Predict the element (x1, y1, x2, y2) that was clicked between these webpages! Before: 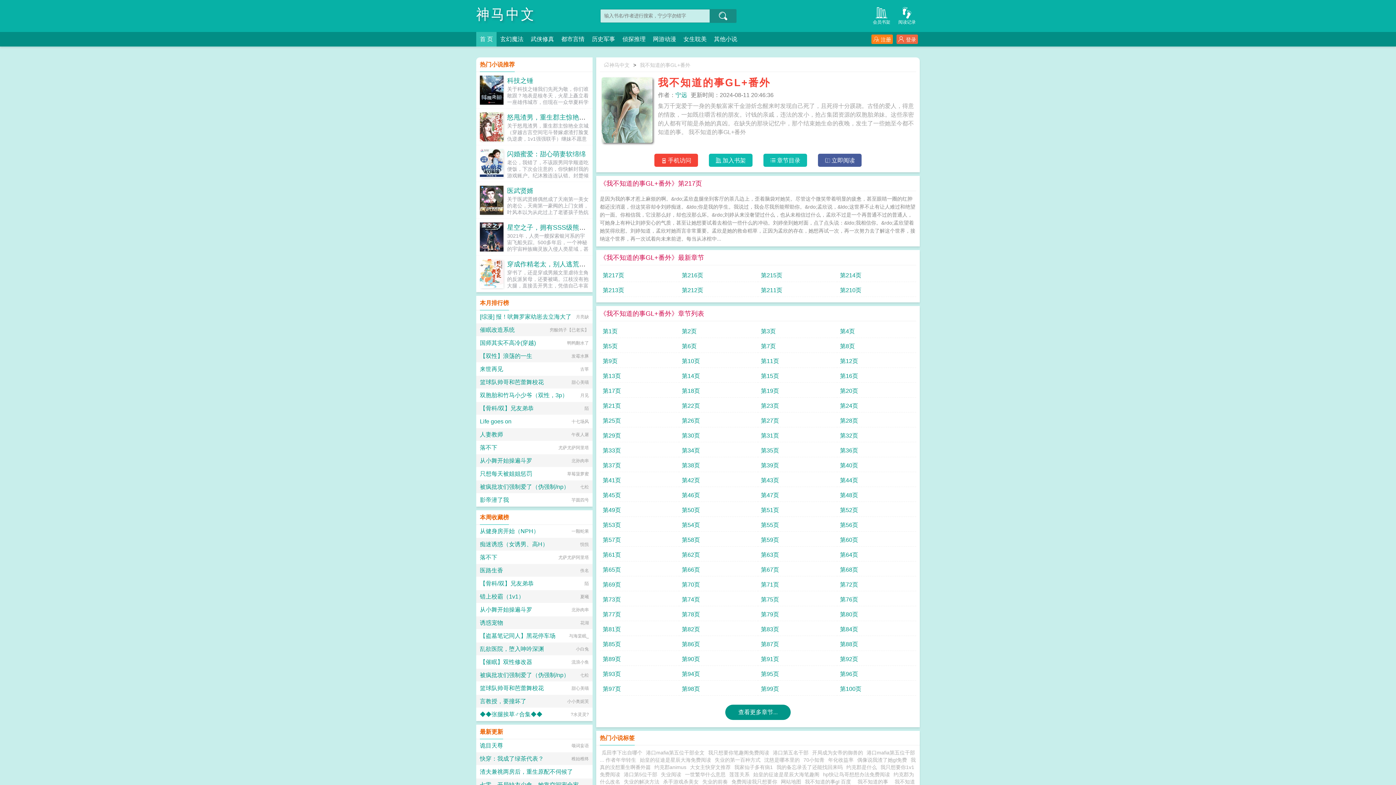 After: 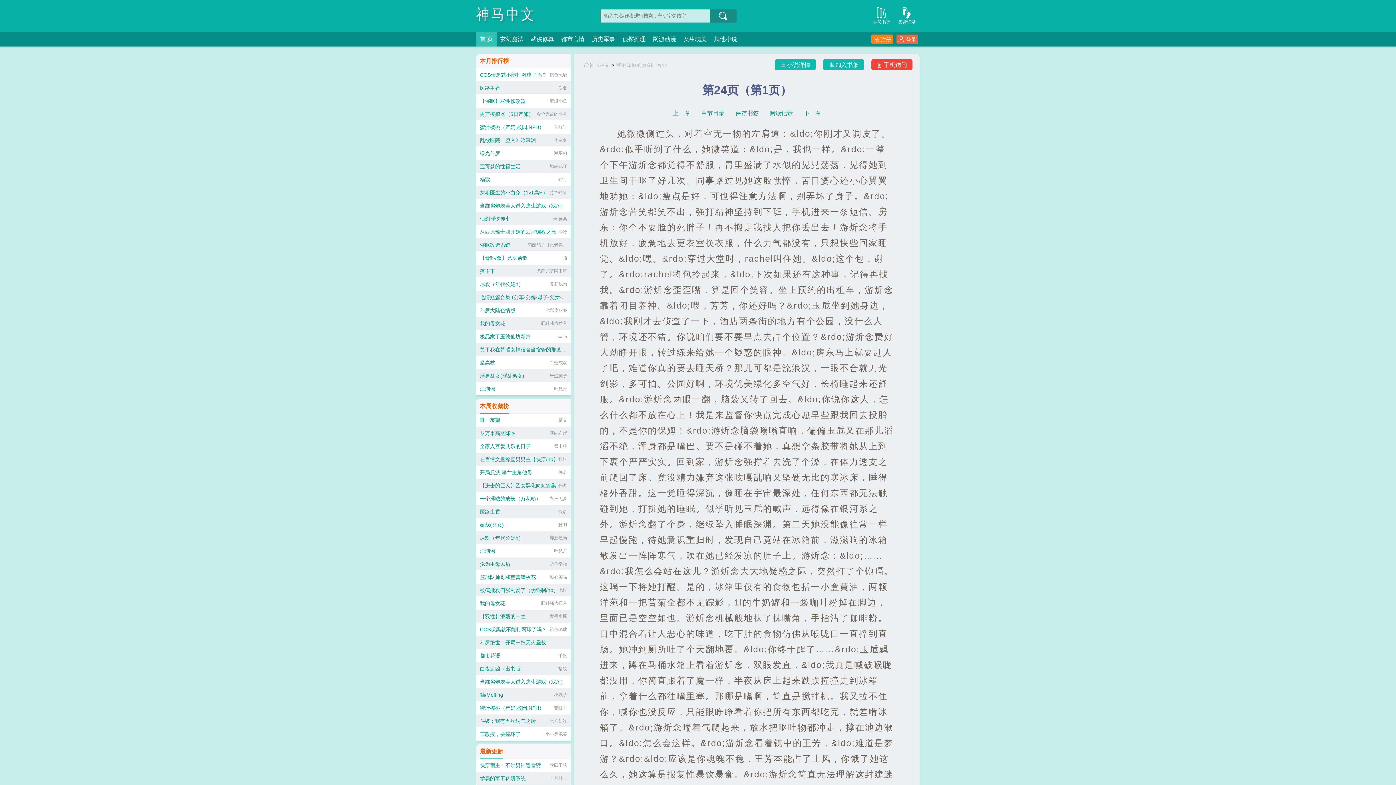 Action: label: 第24页 bbox: (840, 399, 913, 412)